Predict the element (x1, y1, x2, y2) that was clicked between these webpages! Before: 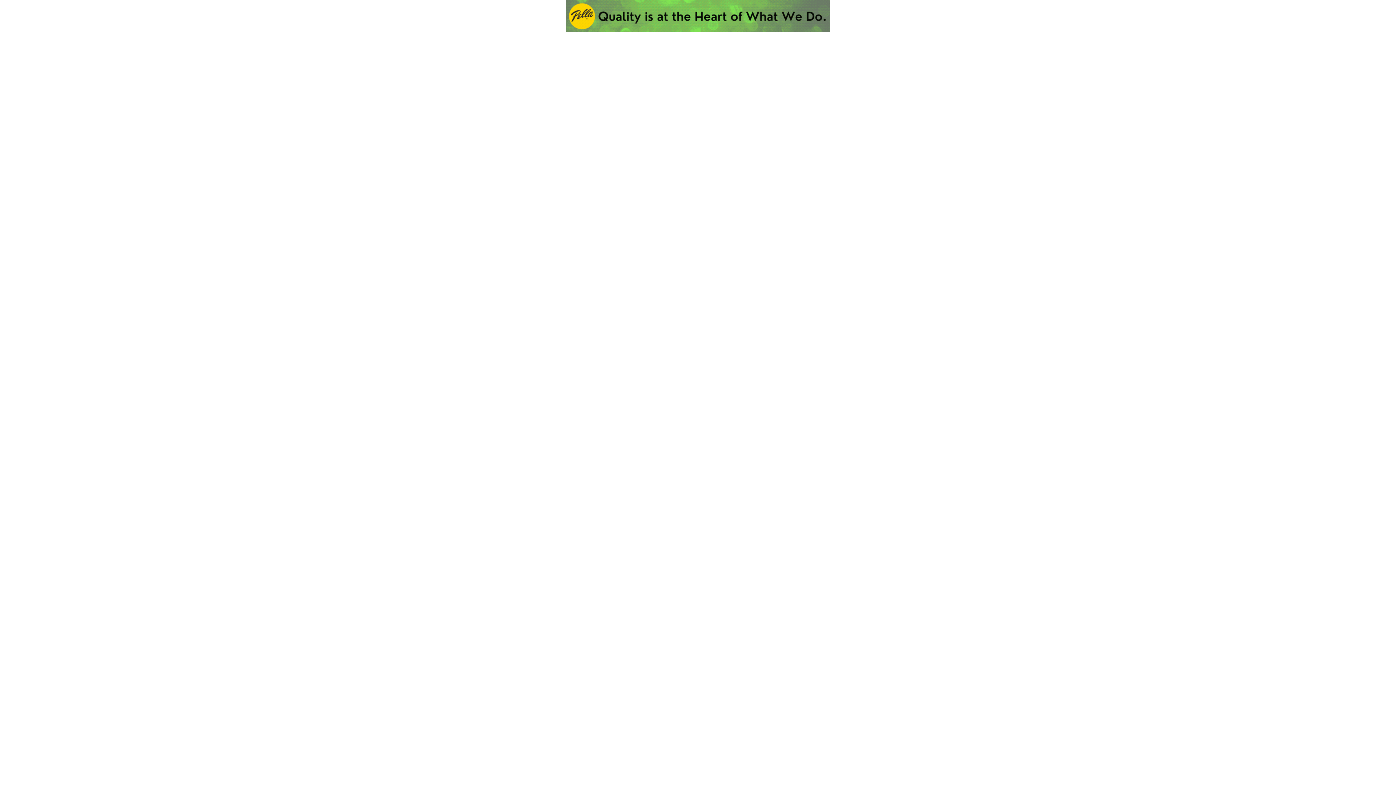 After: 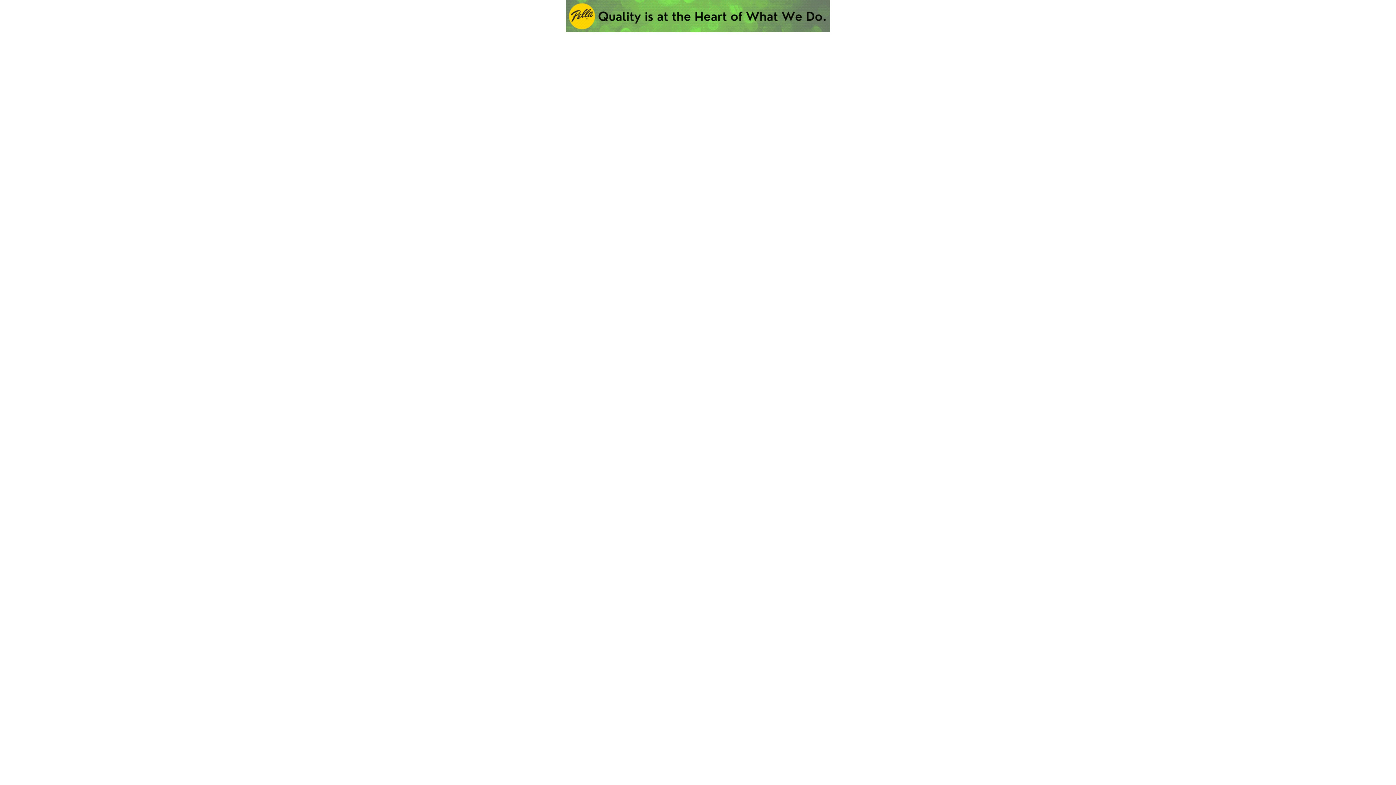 Action: bbox: (565, 27, 830, 33)